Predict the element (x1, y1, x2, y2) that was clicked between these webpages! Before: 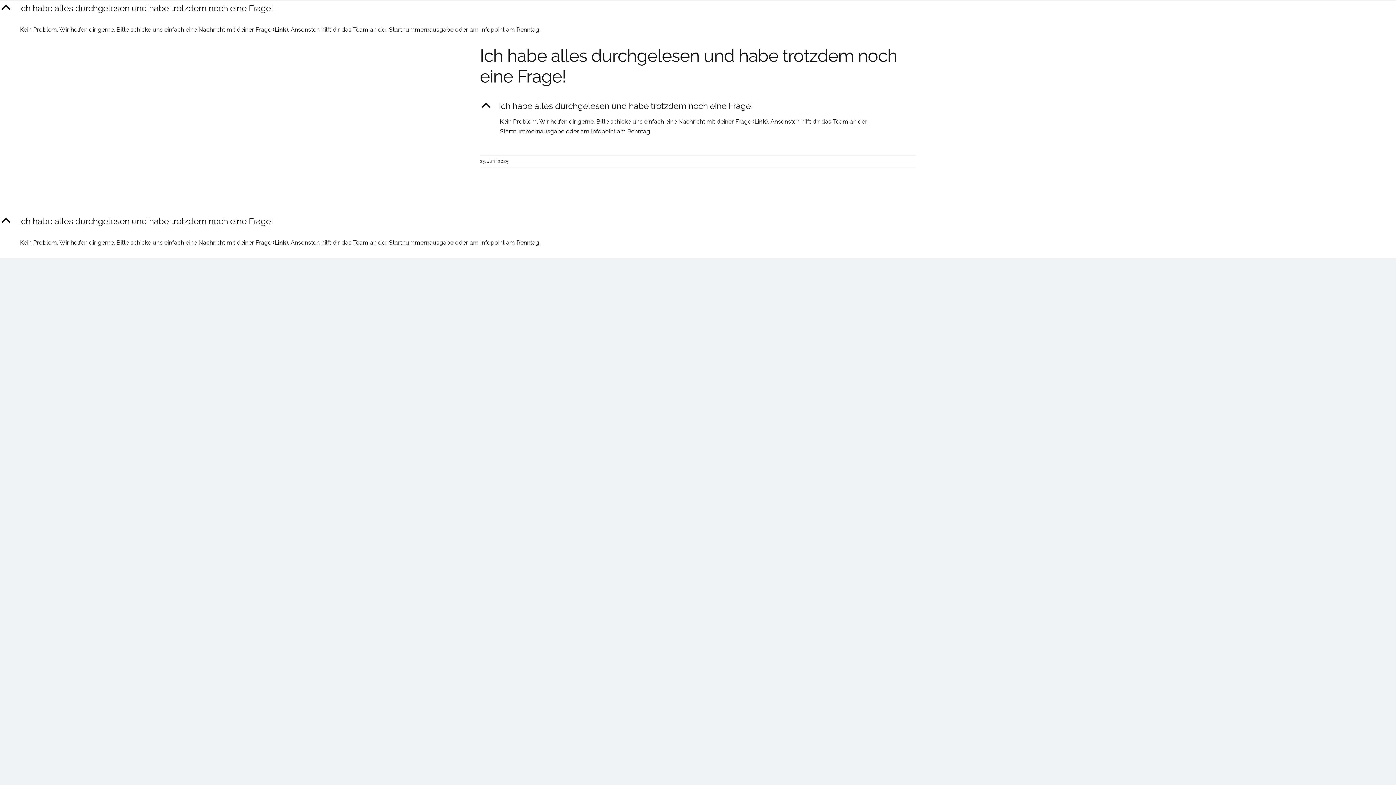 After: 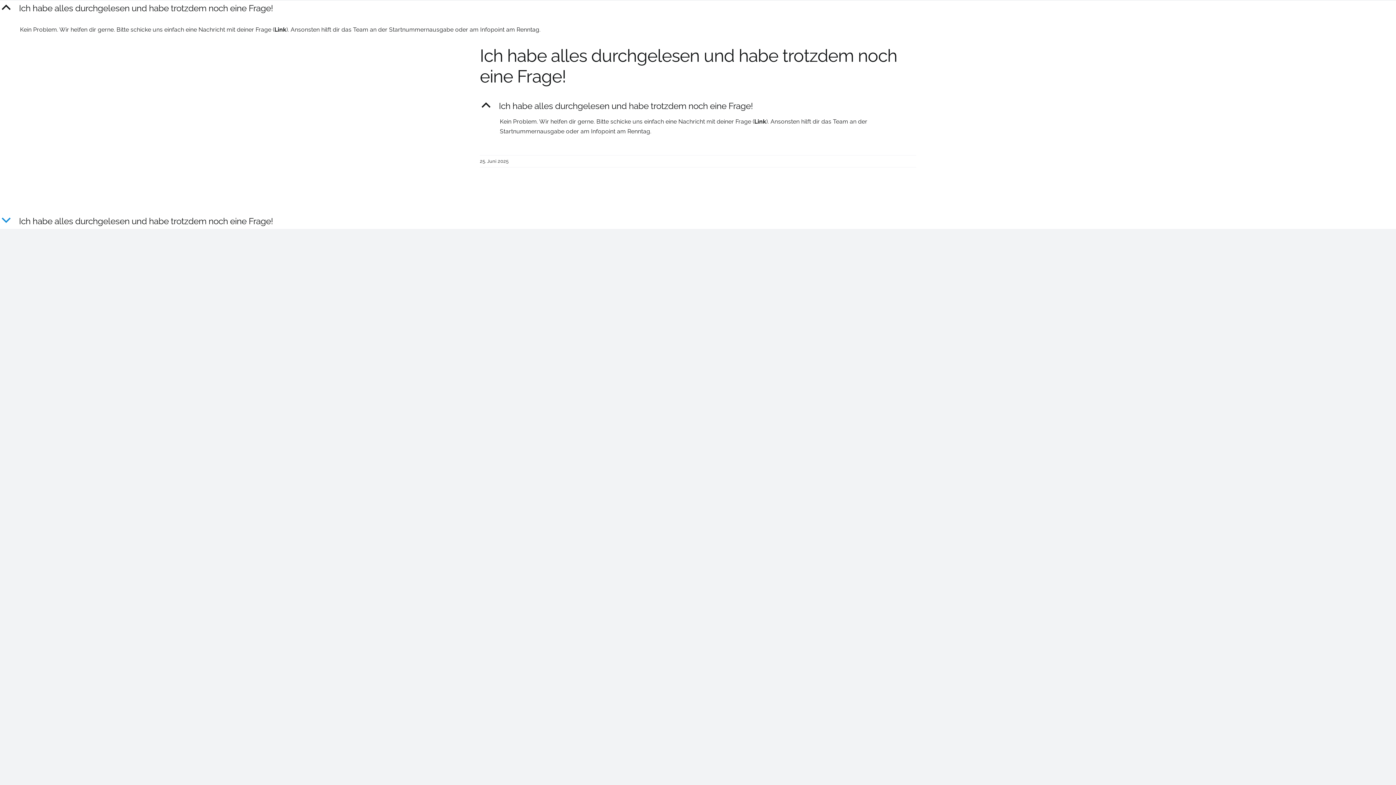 Action: label: B
Ich habe alles durchgelesen und habe trotzdem noch eine Frage! bbox: (0, 214, 1396, 228)